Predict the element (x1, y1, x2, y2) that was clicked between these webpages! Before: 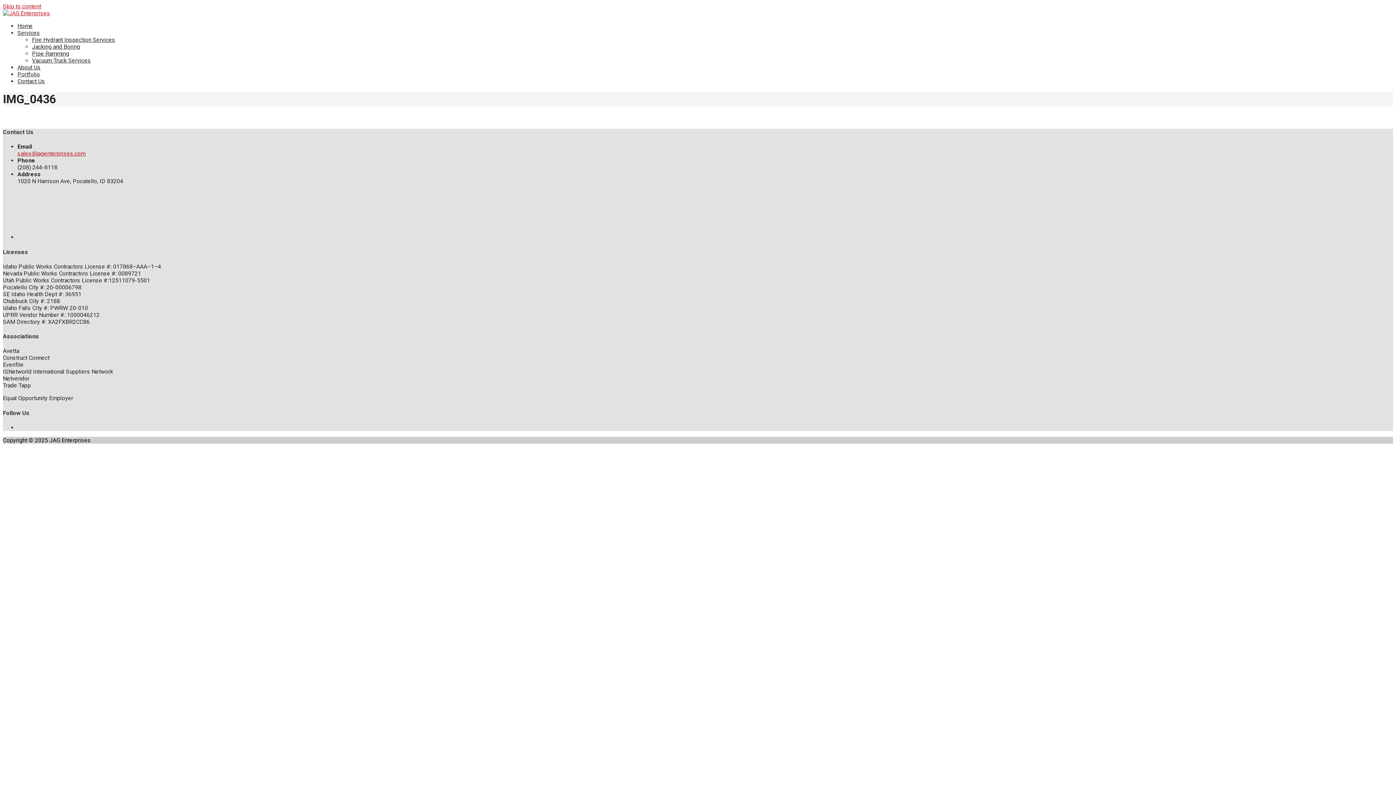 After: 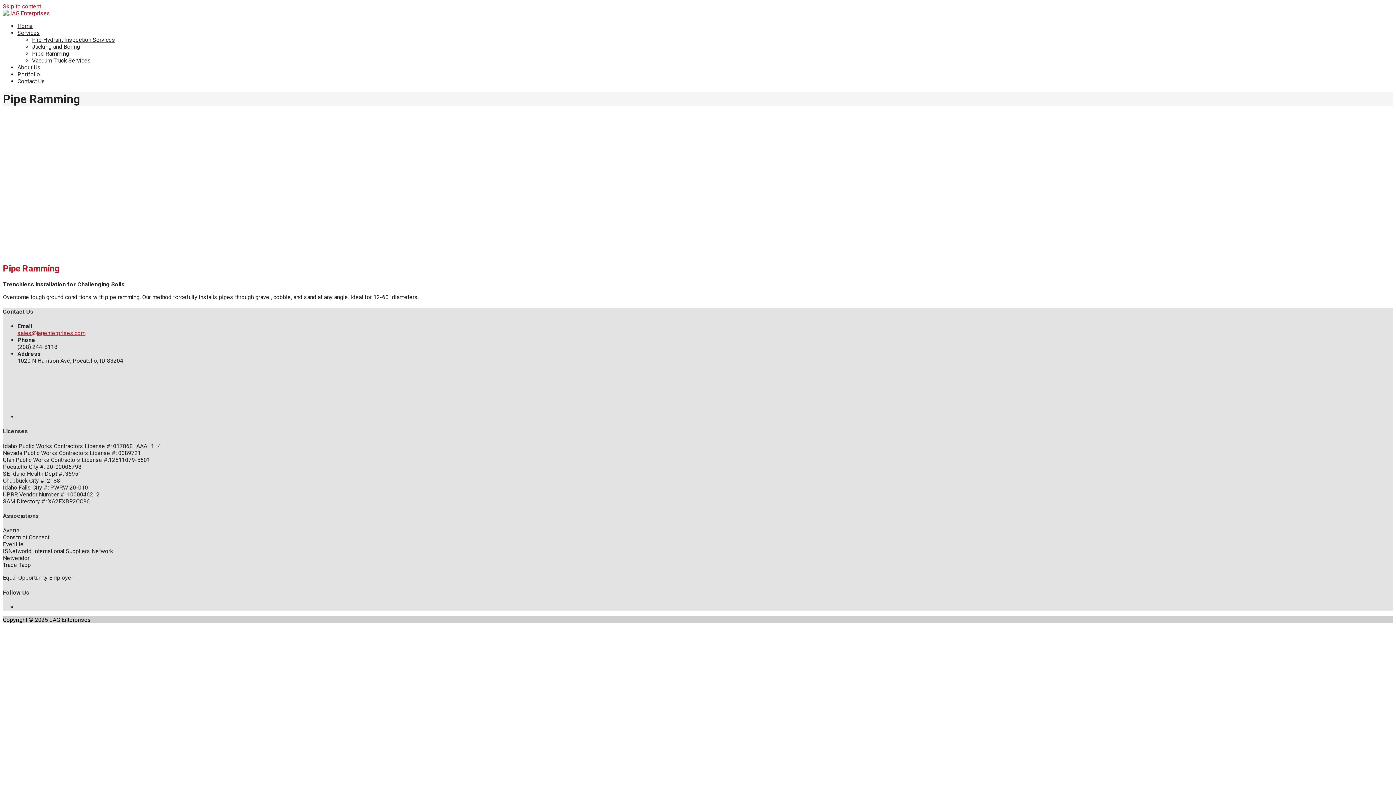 Action: label: Pipe Ramming bbox: (32, 50, 69, 57)